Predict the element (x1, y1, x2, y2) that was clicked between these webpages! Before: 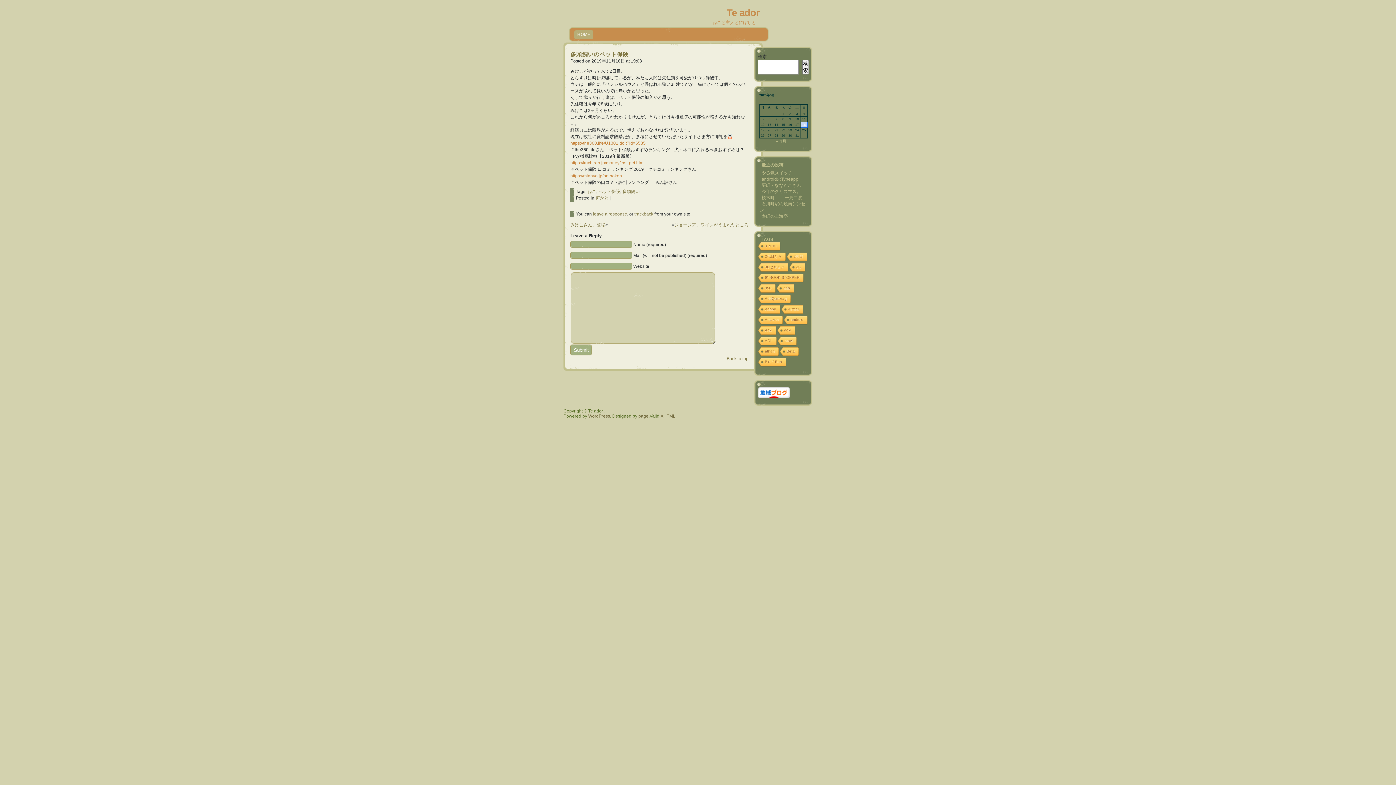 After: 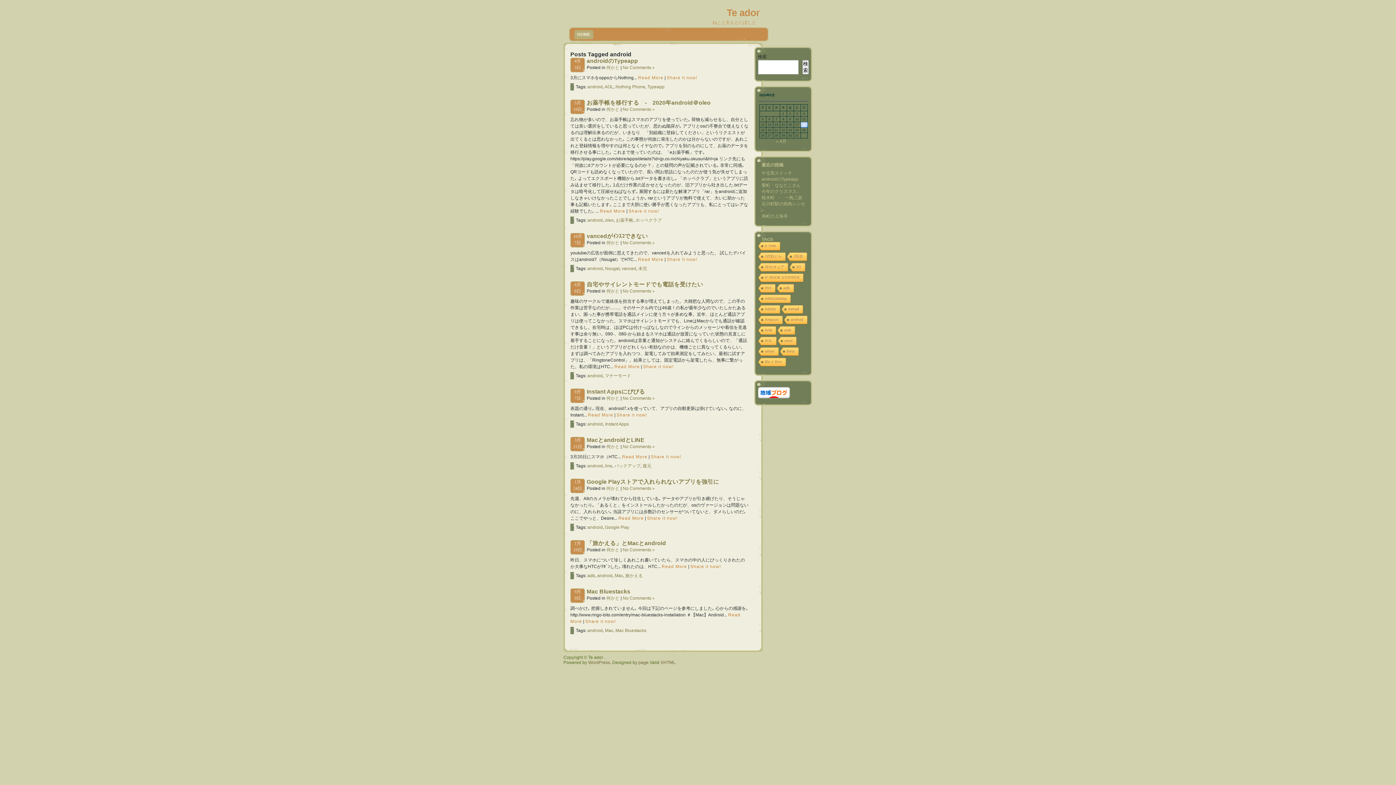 Action: bbox: (783, 316, 807, 325) label: android